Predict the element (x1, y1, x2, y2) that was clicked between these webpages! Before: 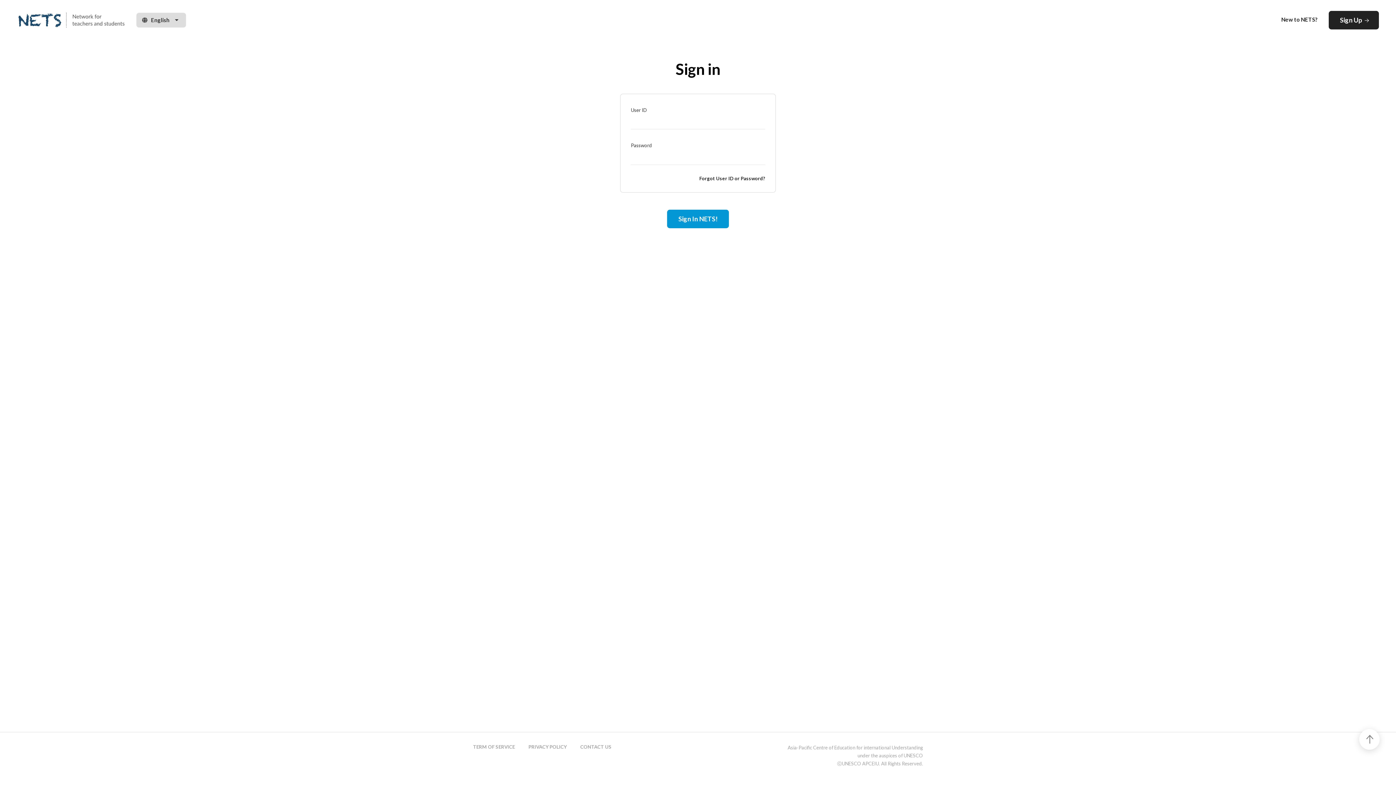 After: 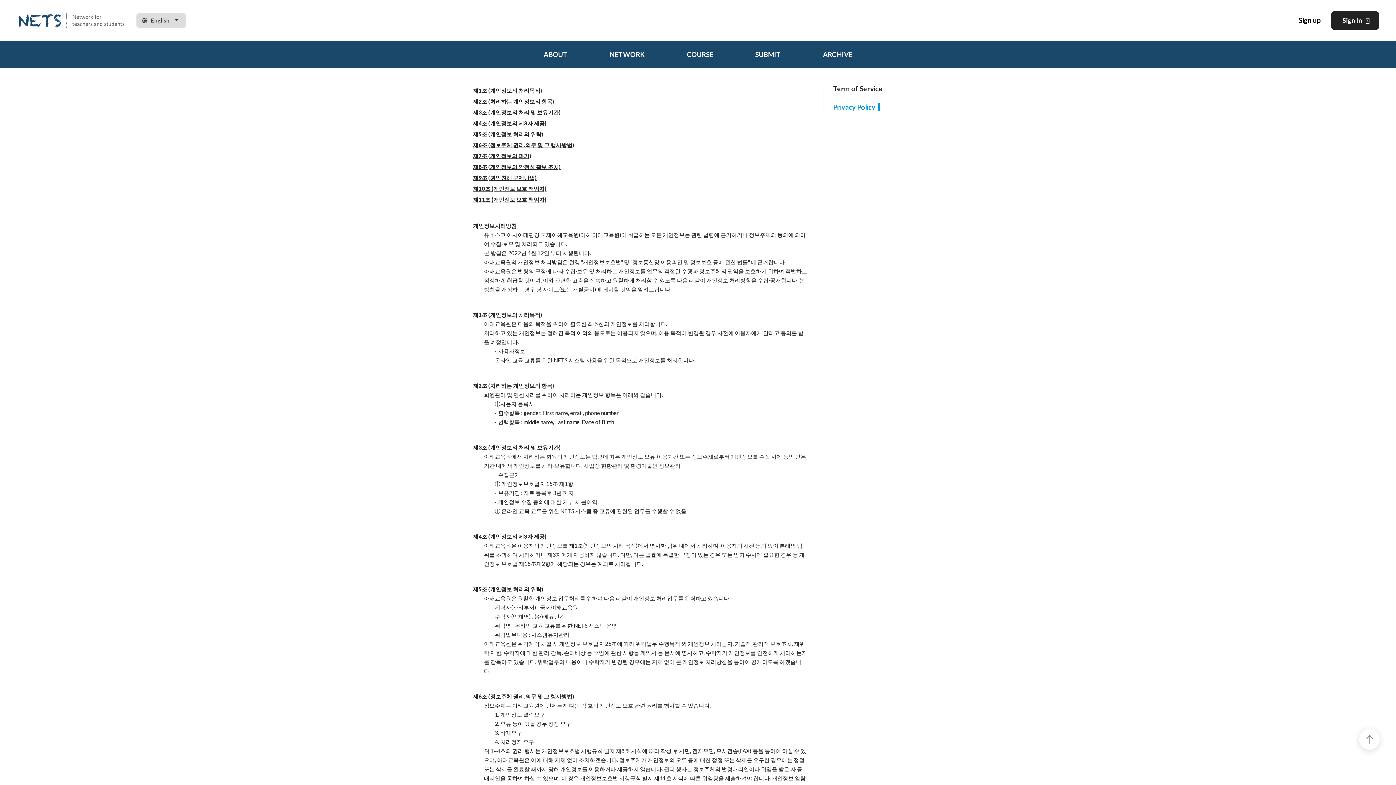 Action: label: PRIVACY POLICY bbox: (528, 744, 566, 750)